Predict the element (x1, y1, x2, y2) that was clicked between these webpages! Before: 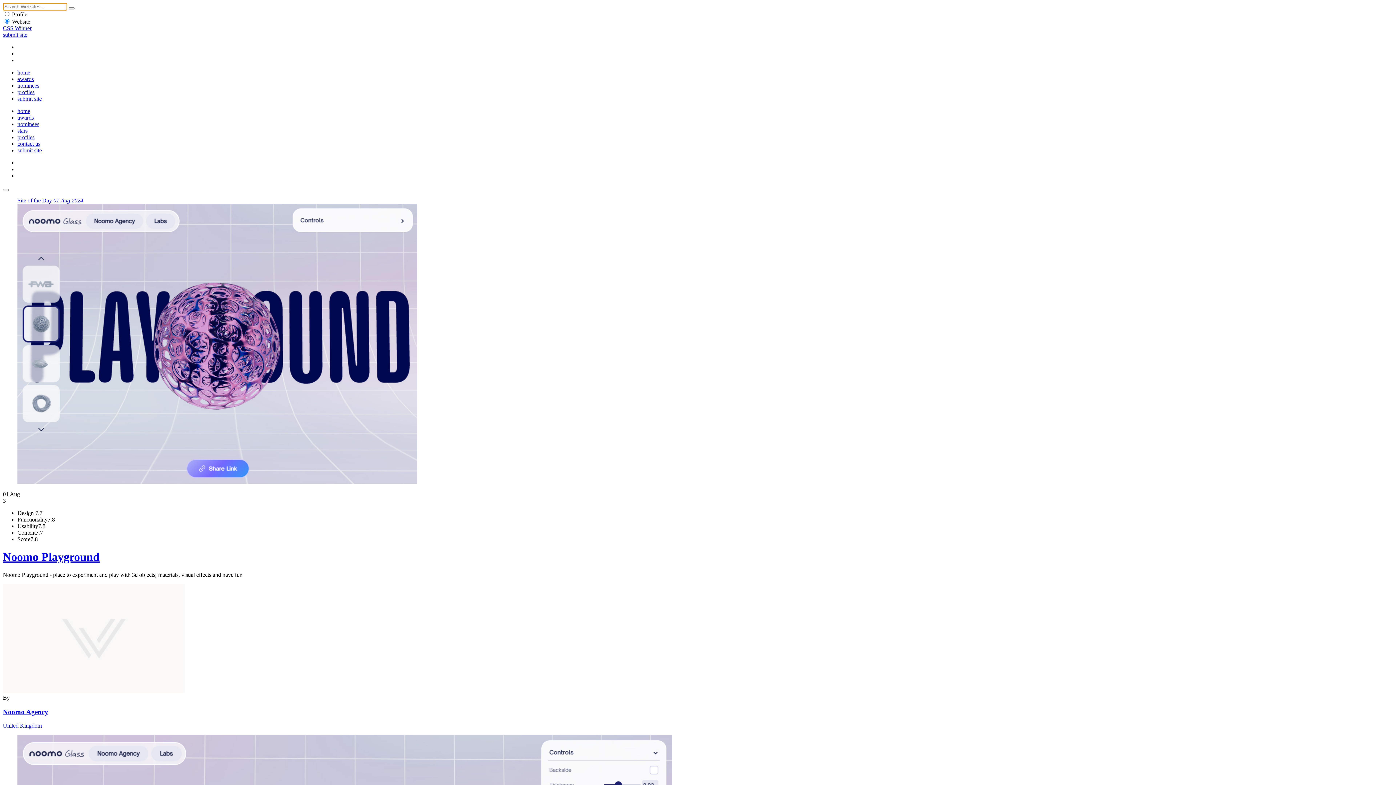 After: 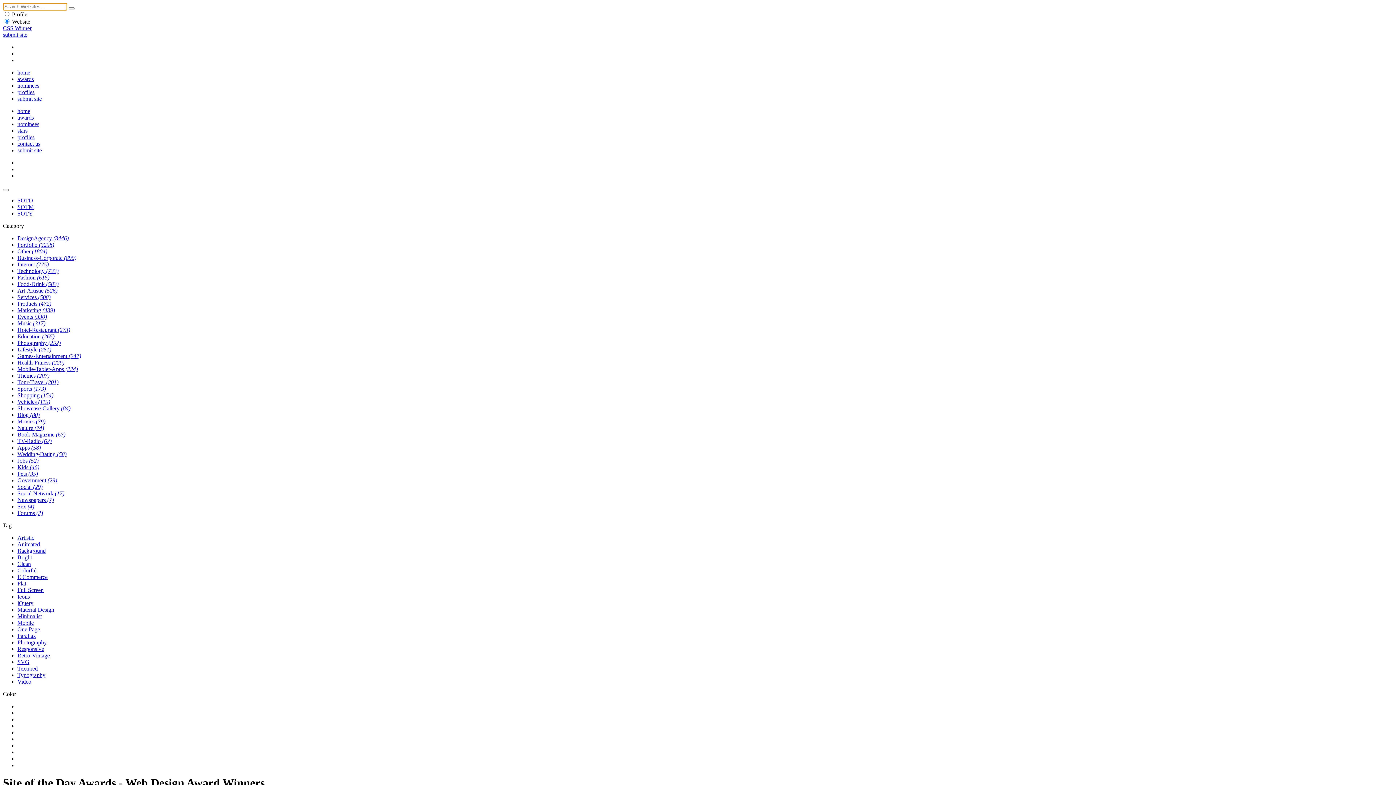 Action: label: awards bbox: (17, 76, 33, 82)